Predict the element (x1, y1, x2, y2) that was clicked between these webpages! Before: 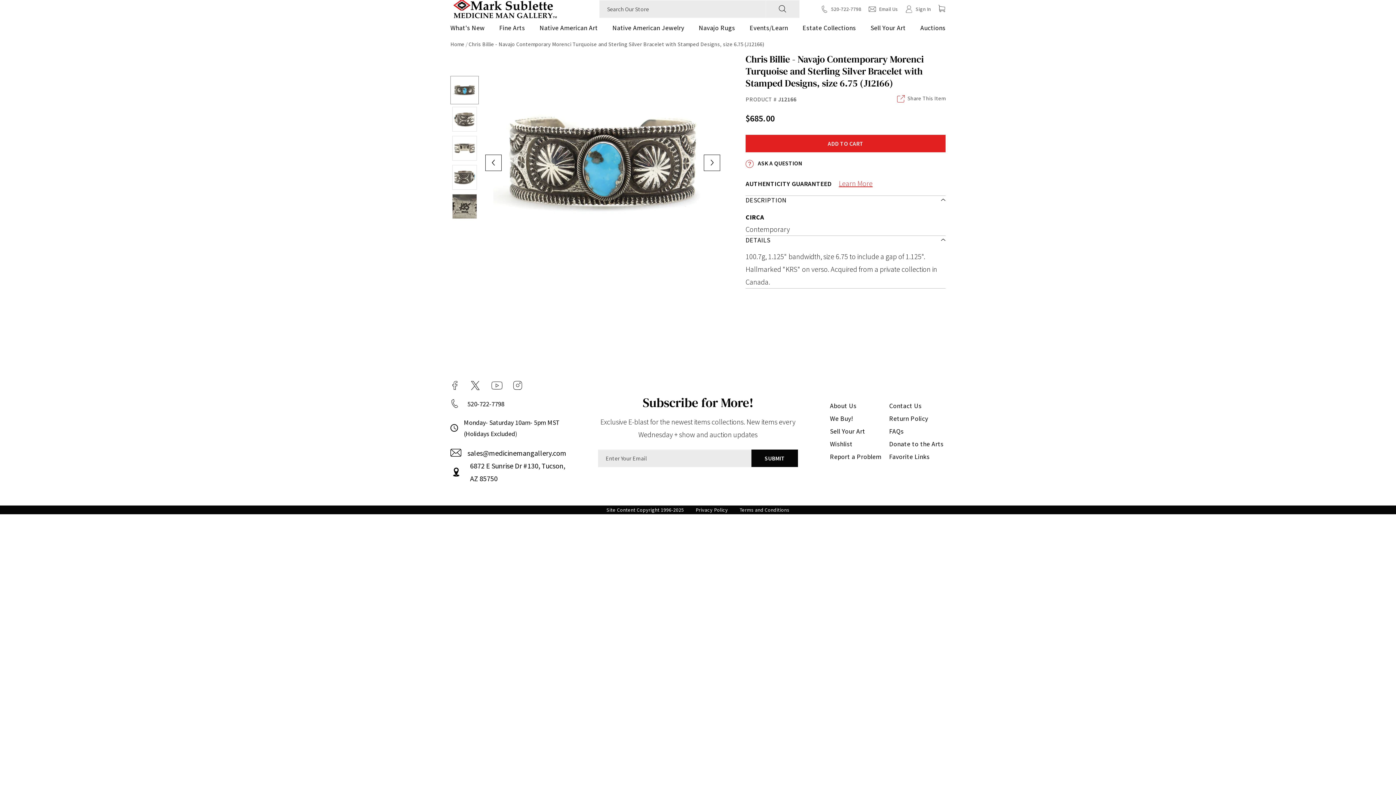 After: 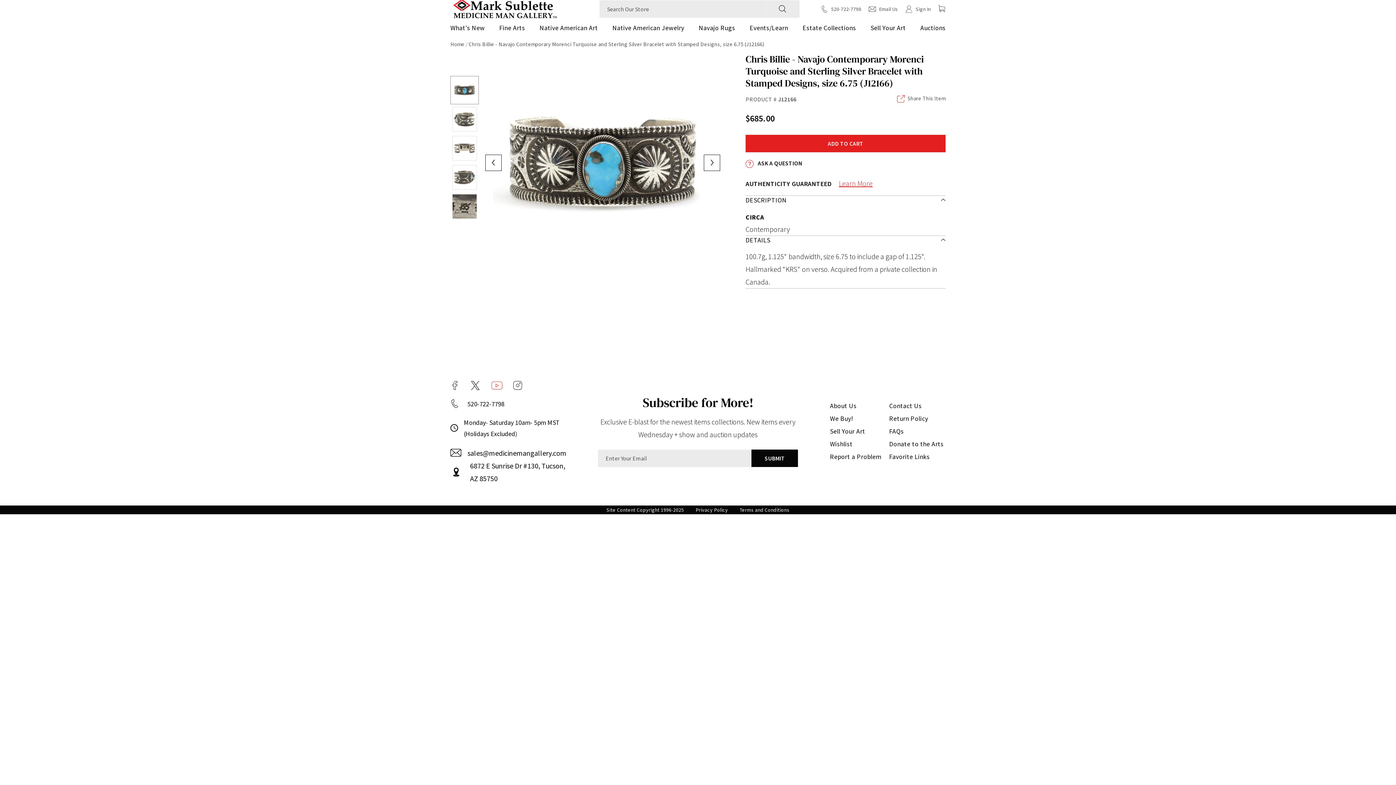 Action: bbox: (491, 380, 502, 391) label: YouTube